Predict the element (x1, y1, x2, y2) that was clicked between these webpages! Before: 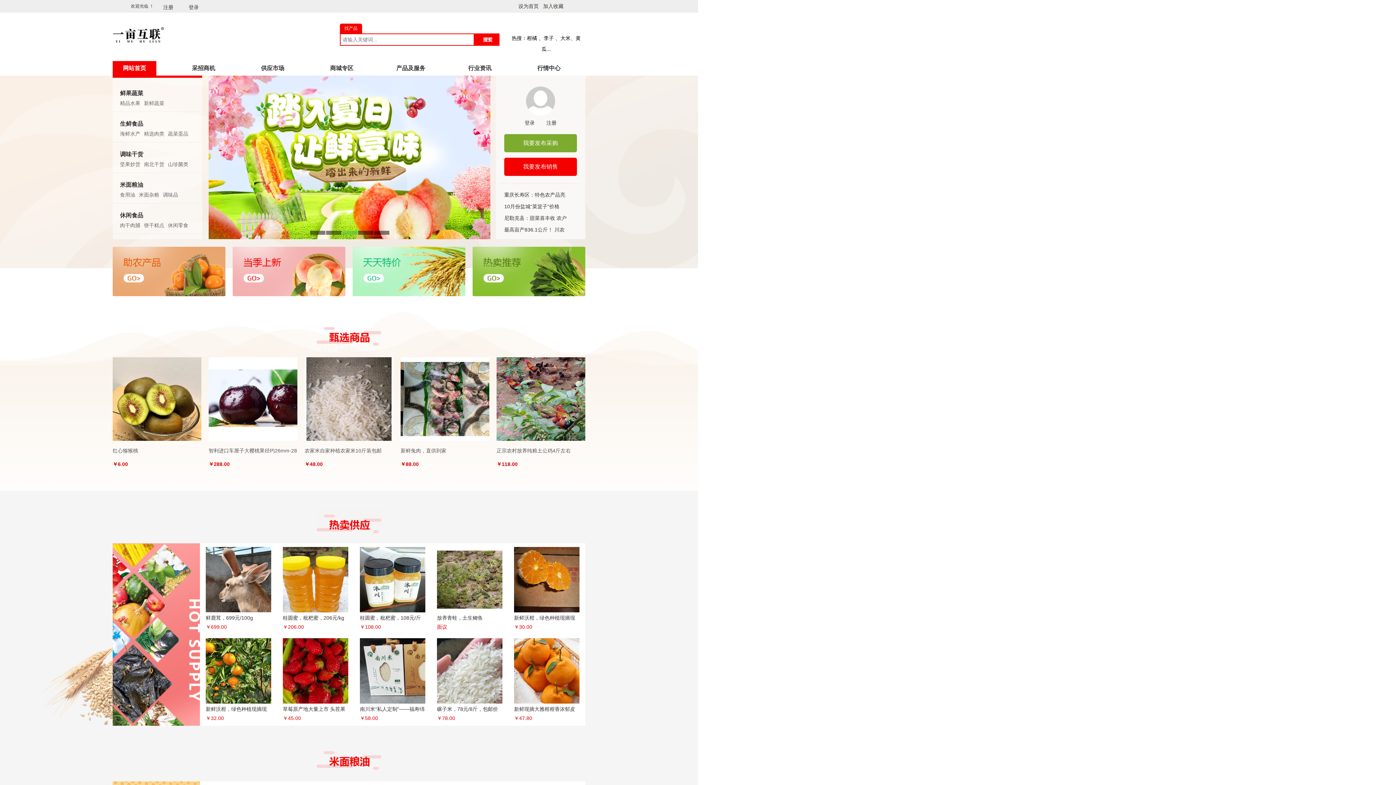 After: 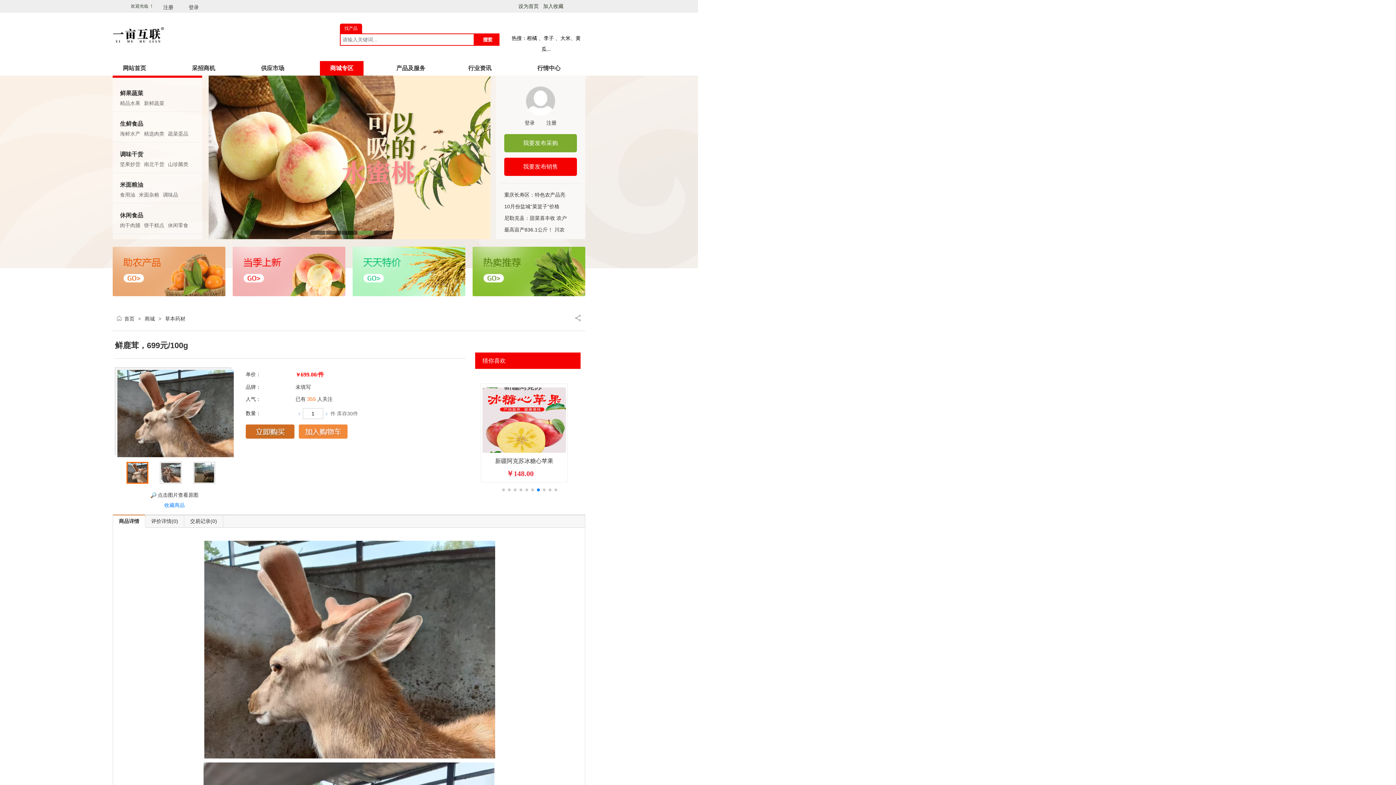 Action: label: 鲜鹿茸，699元/100g bbox: (200, 612, 277, 623)